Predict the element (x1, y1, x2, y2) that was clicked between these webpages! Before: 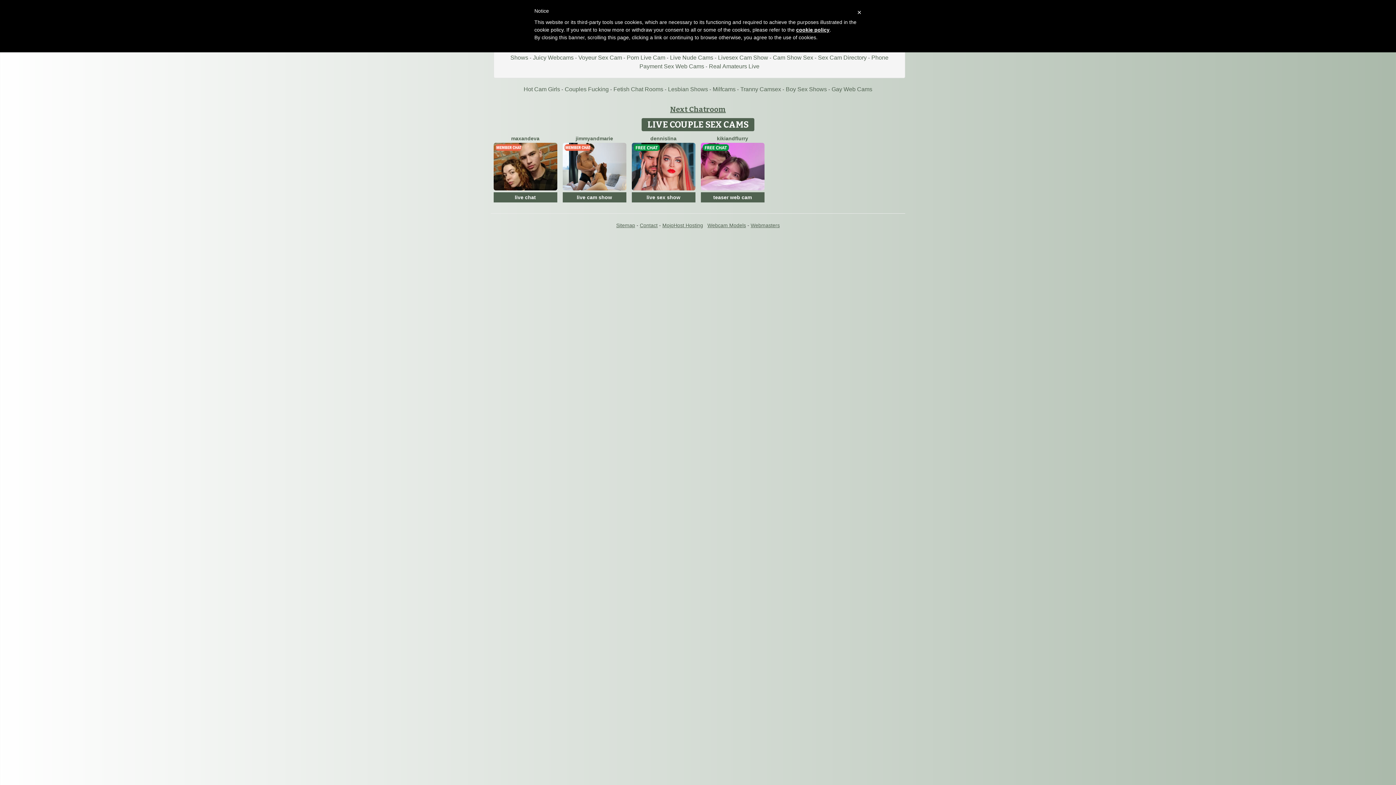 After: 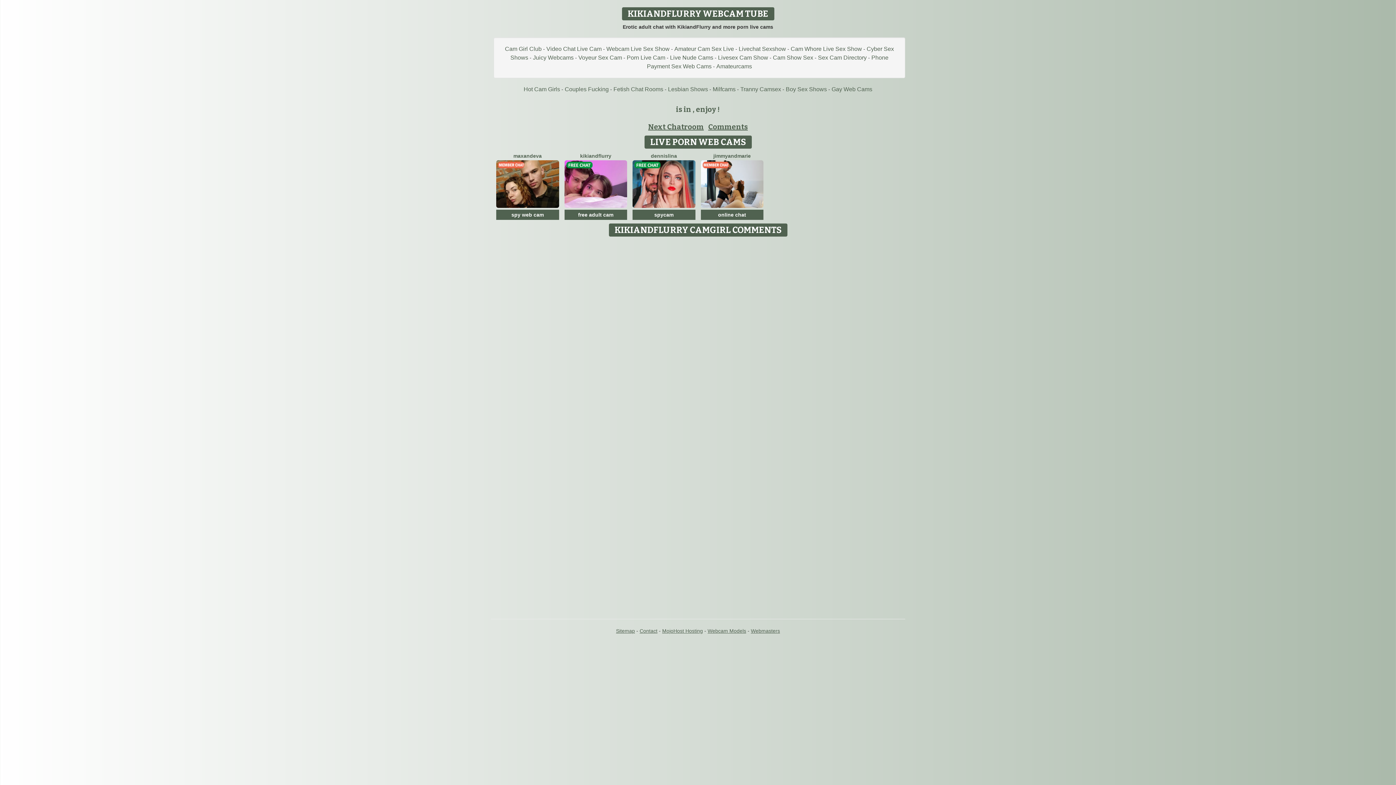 Action: bbox: (700, 163, 764, 169)